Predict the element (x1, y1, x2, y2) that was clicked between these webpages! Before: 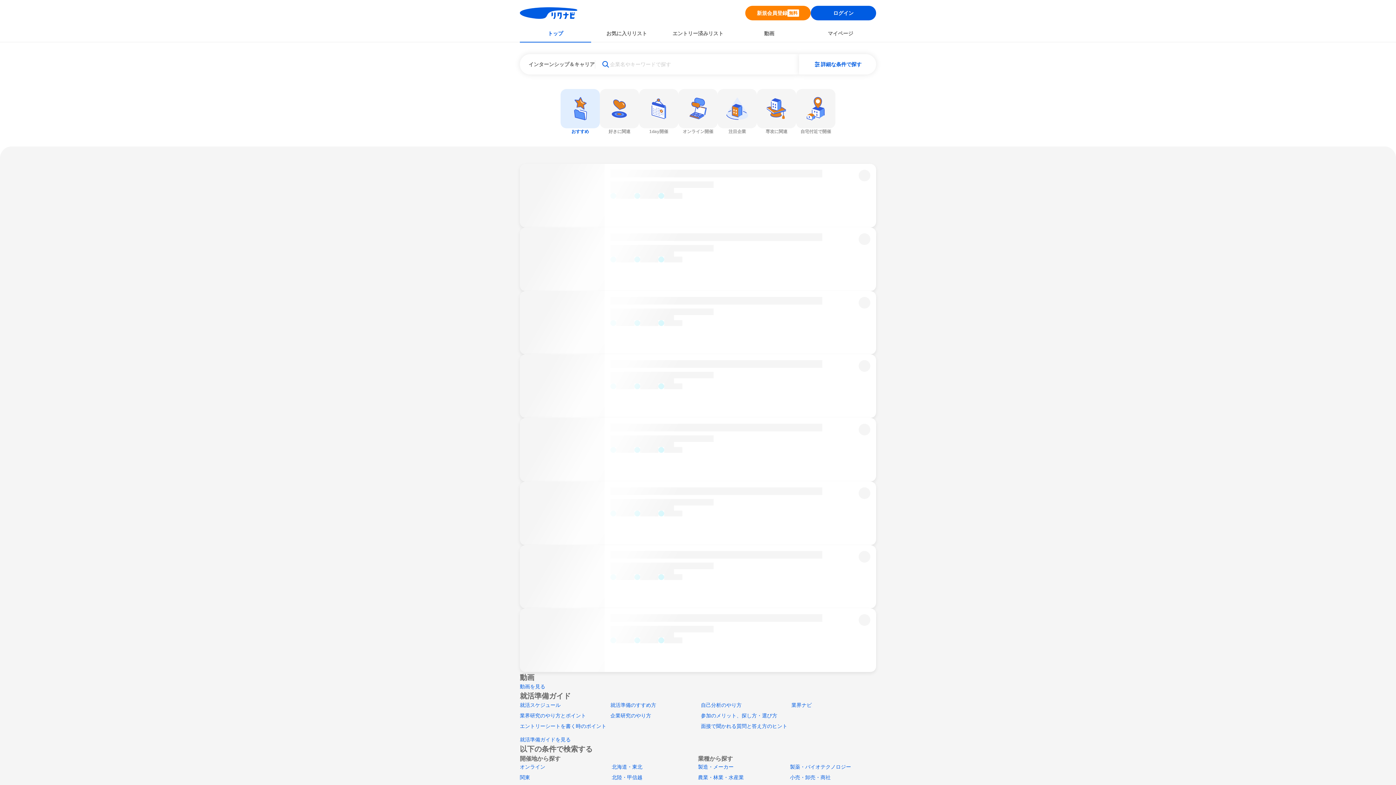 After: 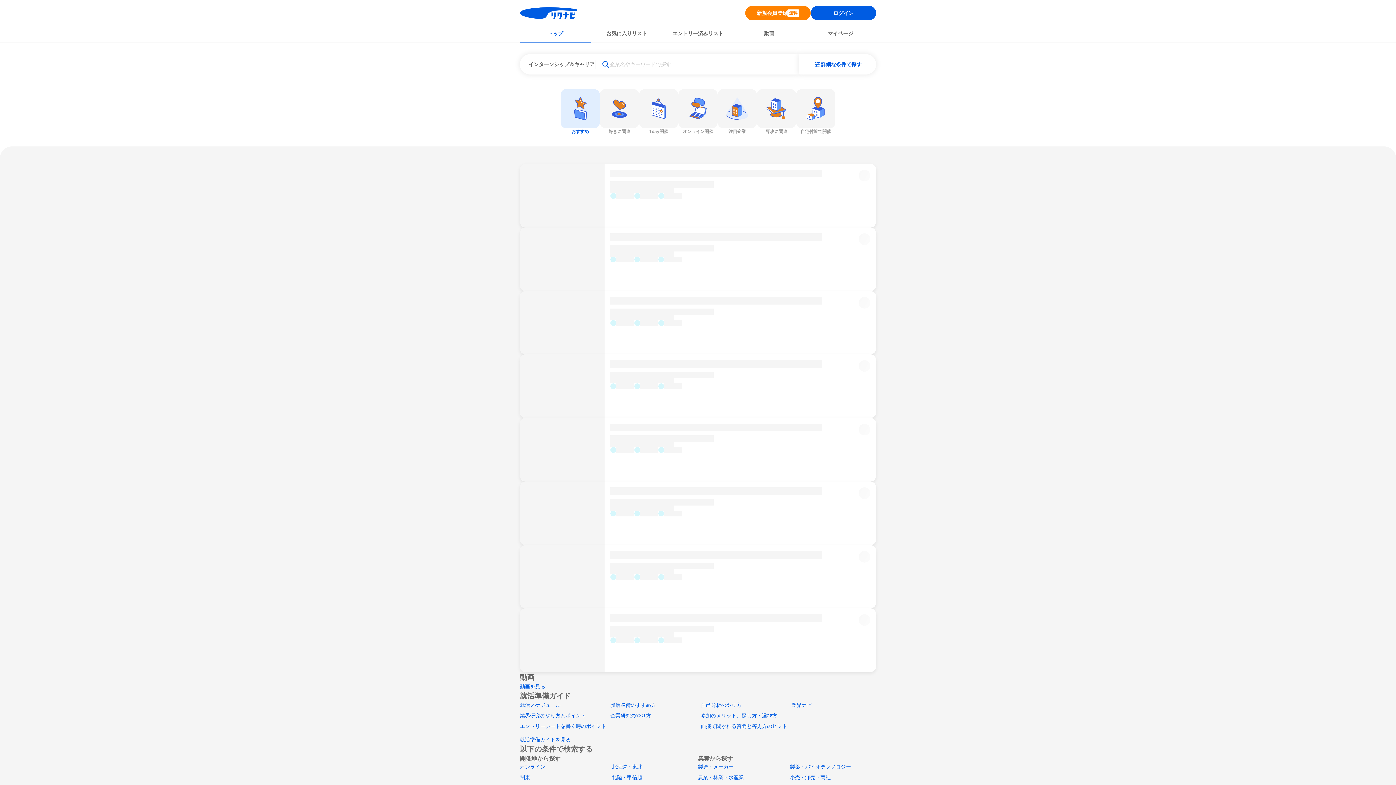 Action: bbox: (601, 60, 610, 68)